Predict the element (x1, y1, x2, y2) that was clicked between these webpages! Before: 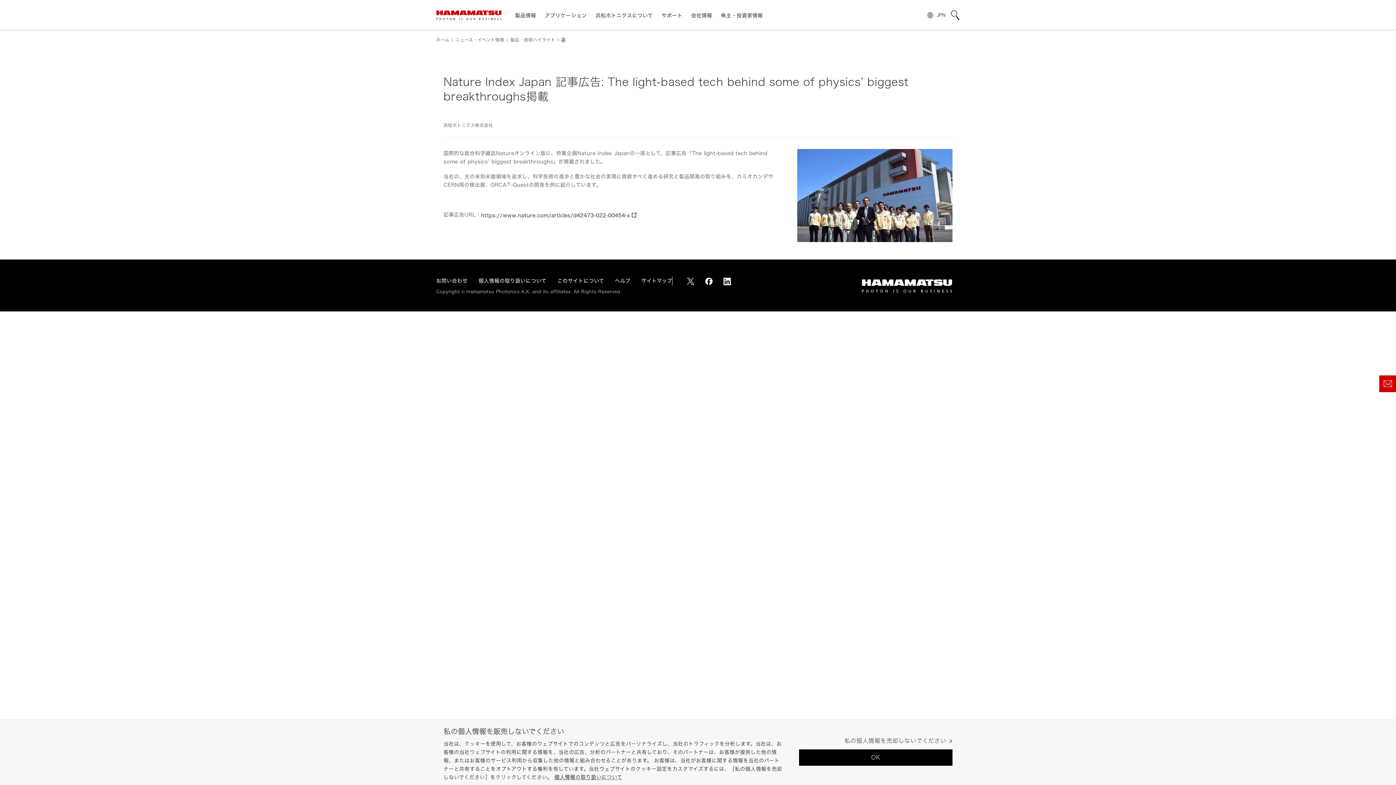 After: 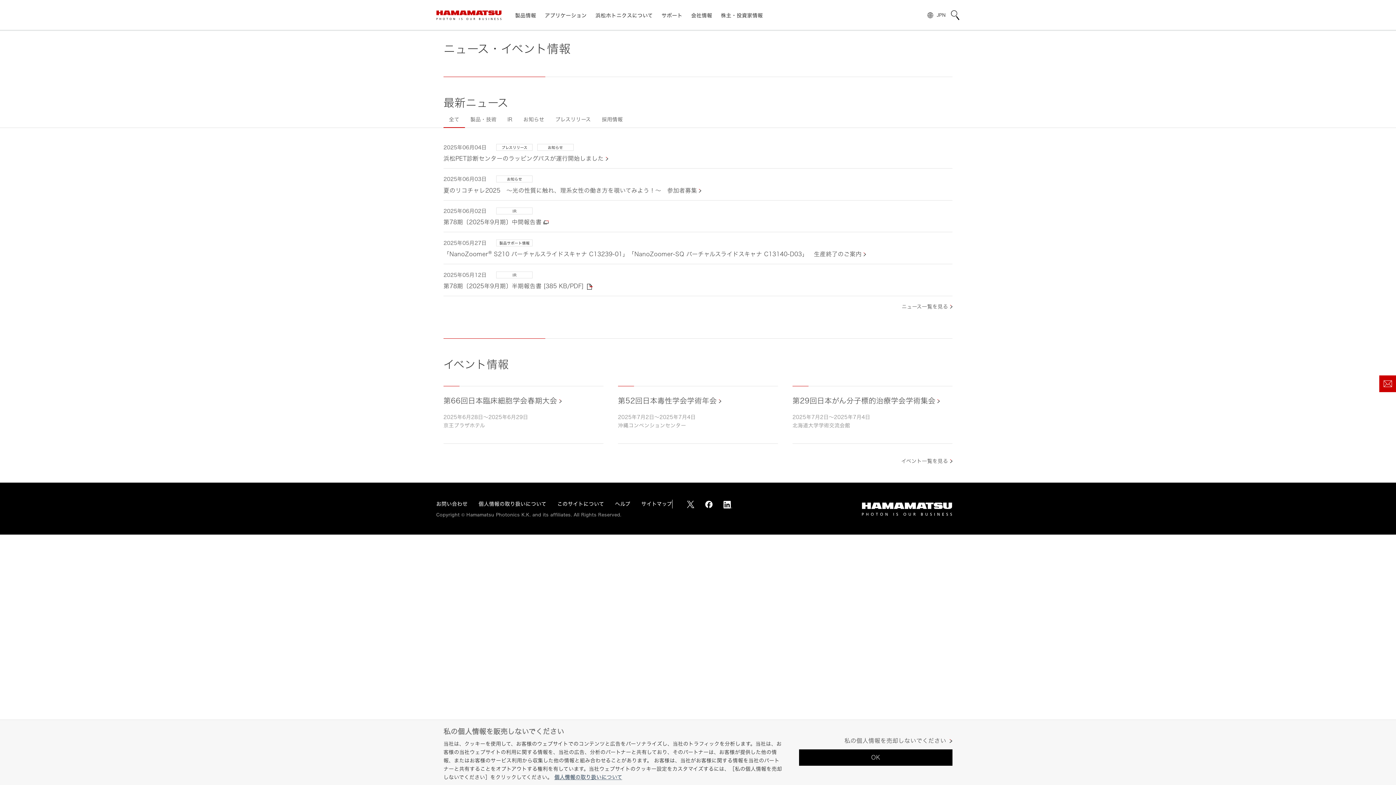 Action: bbox: (455, 37, 504, 42) label: ニュース・イベント情報